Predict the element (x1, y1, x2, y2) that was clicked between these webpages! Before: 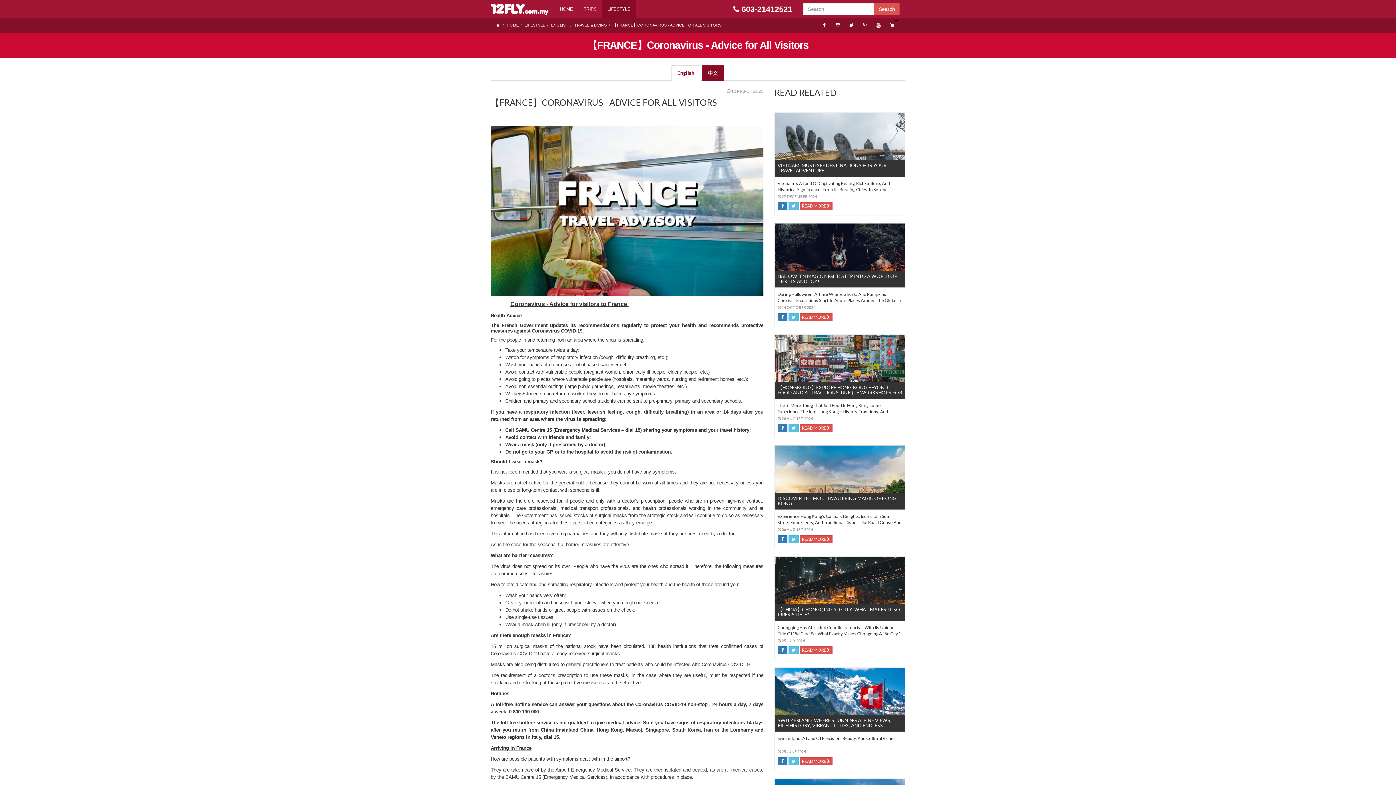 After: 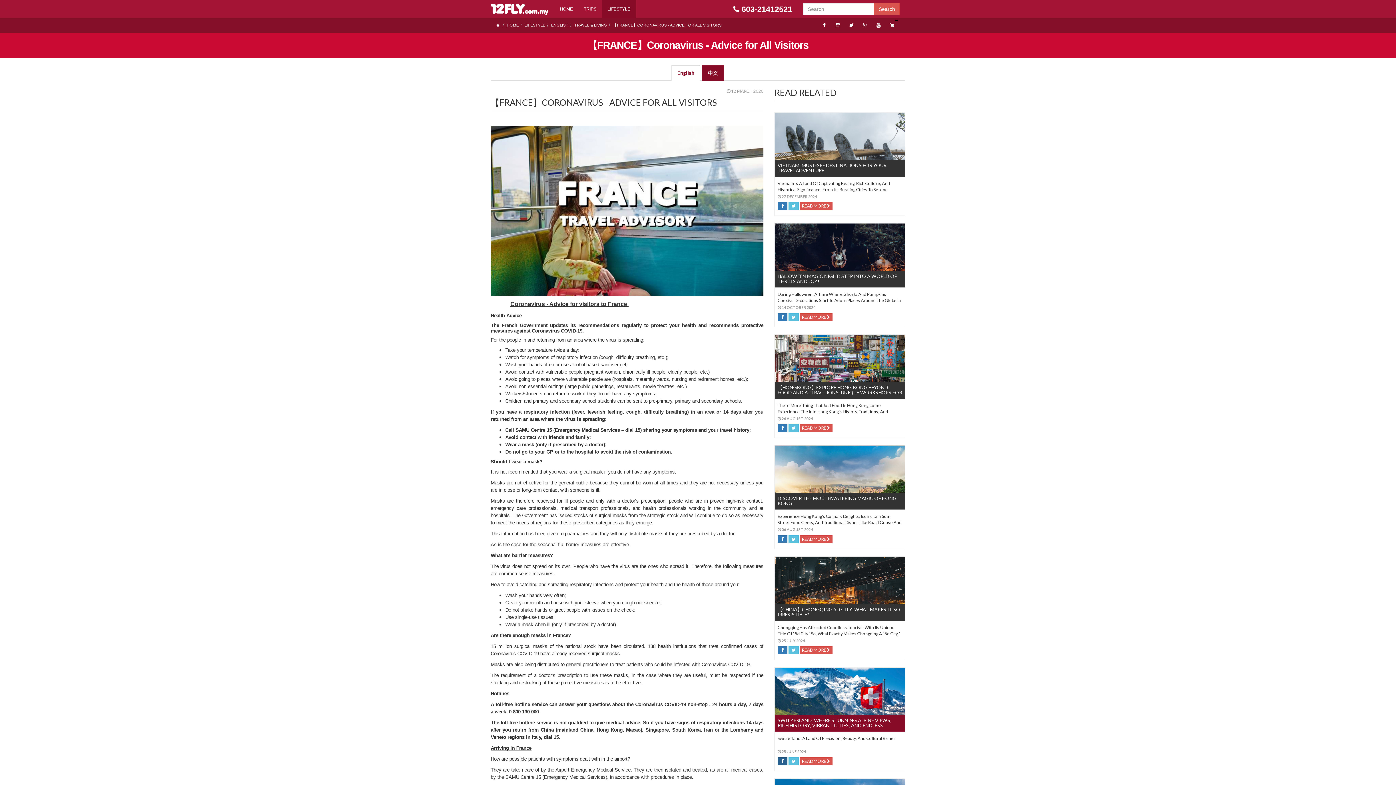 Action: bbox: (777, 757, 787, 765)